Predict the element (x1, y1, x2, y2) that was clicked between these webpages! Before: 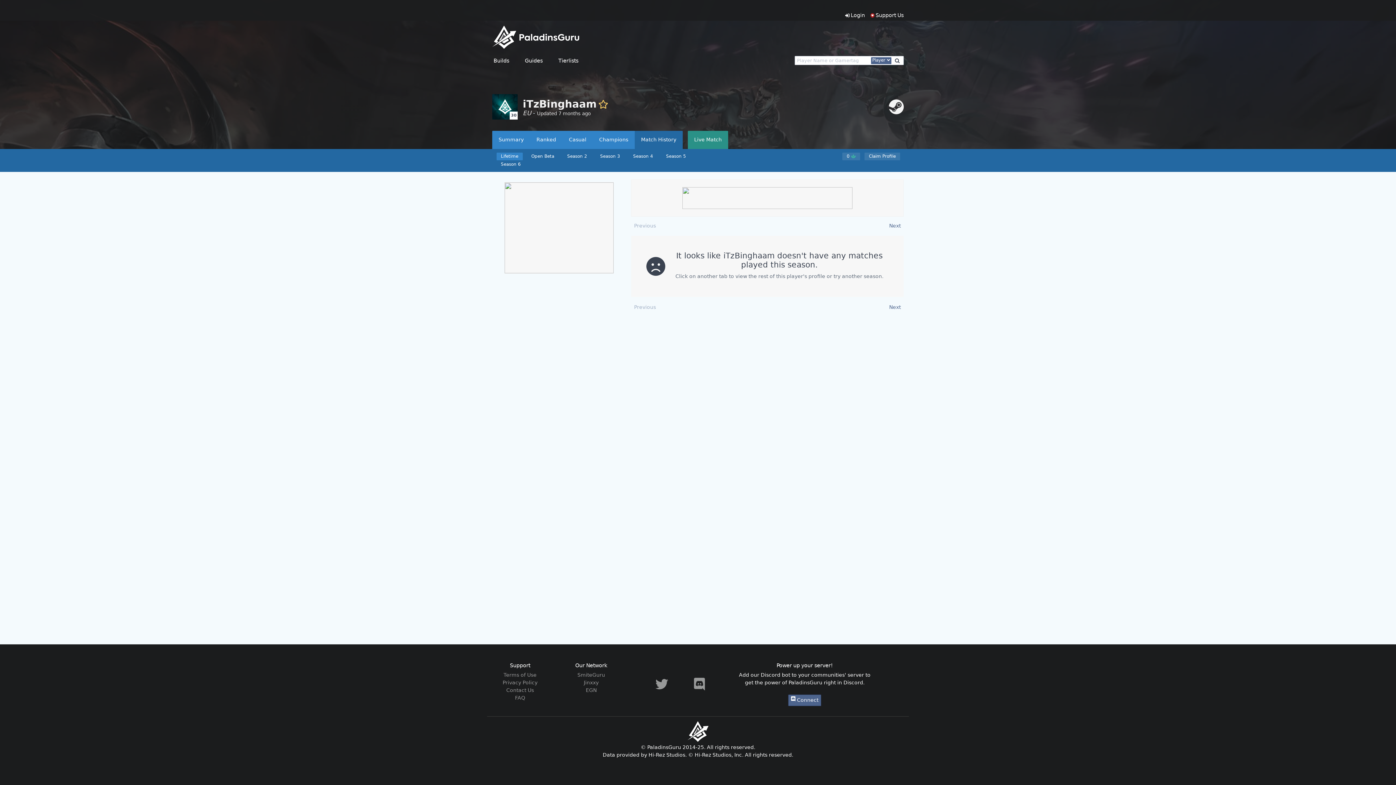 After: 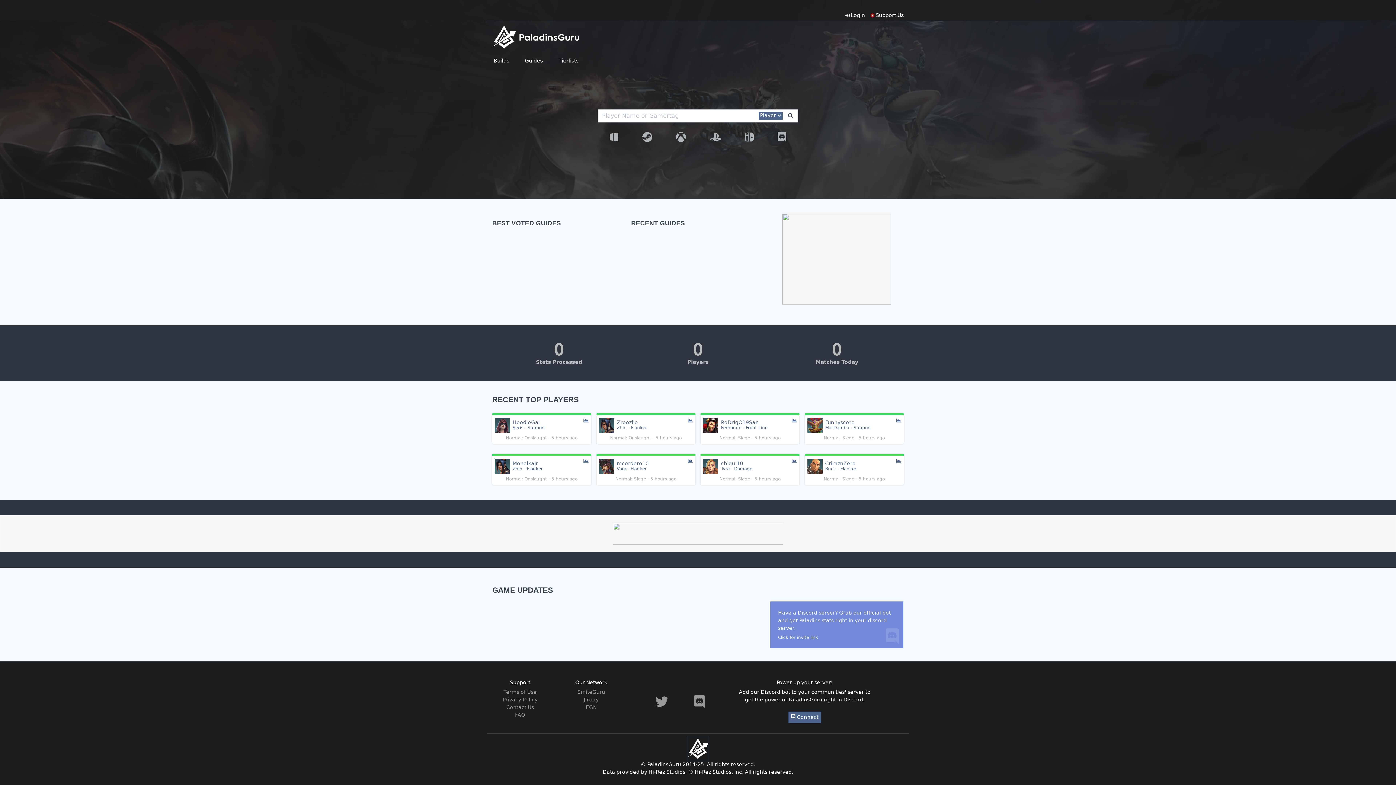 Action: bbox: (687, 719, 708, 744)